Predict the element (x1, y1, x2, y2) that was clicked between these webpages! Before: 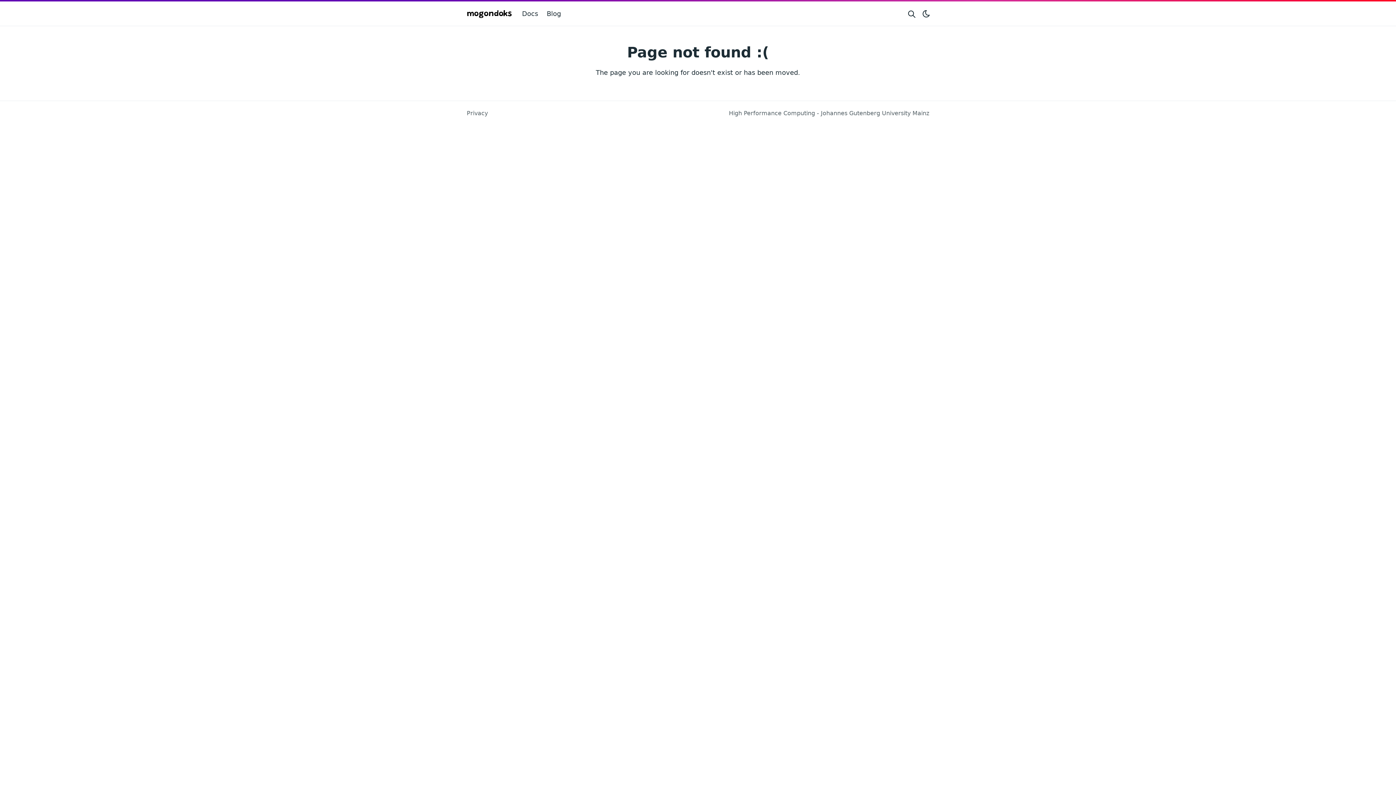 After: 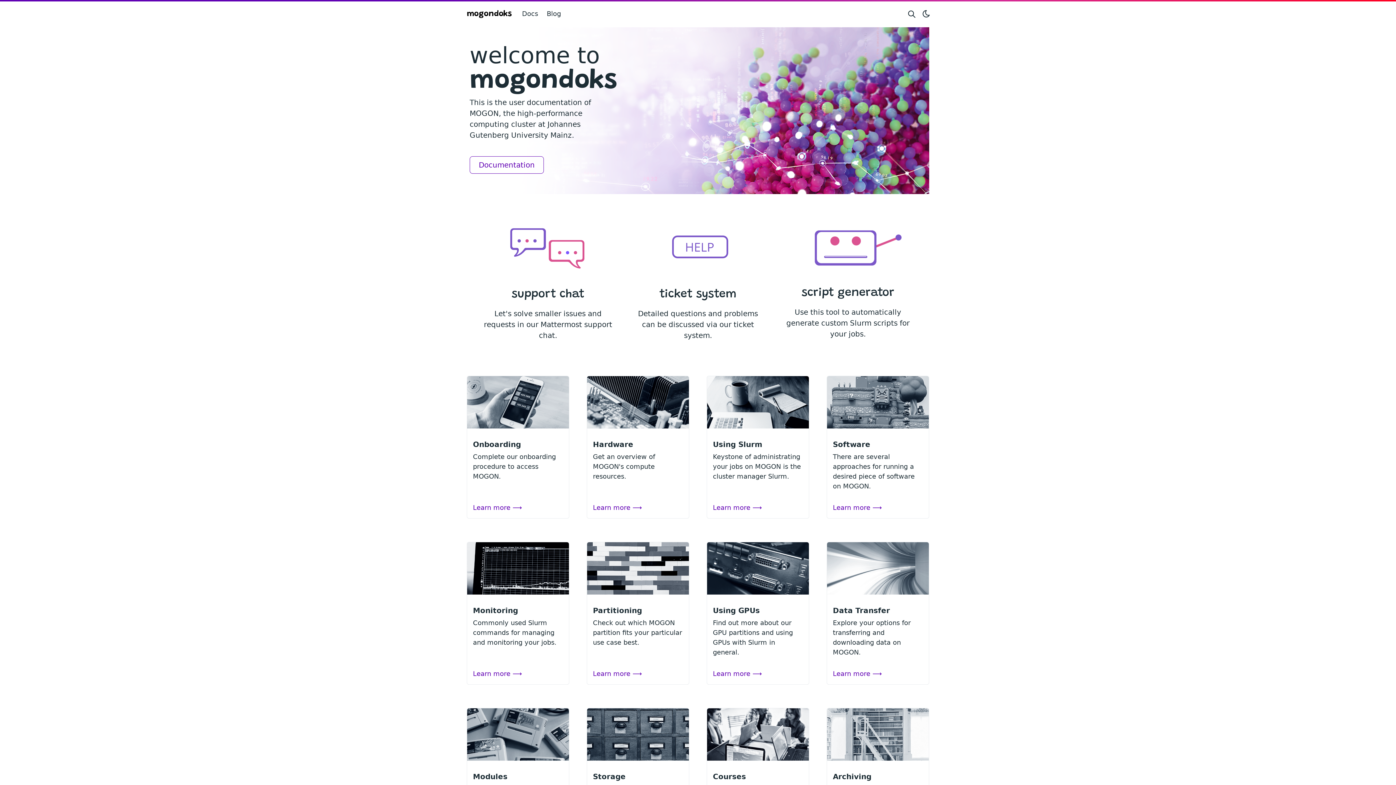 Action: label: mogondoks bbox: (466, 6, 512, 22)